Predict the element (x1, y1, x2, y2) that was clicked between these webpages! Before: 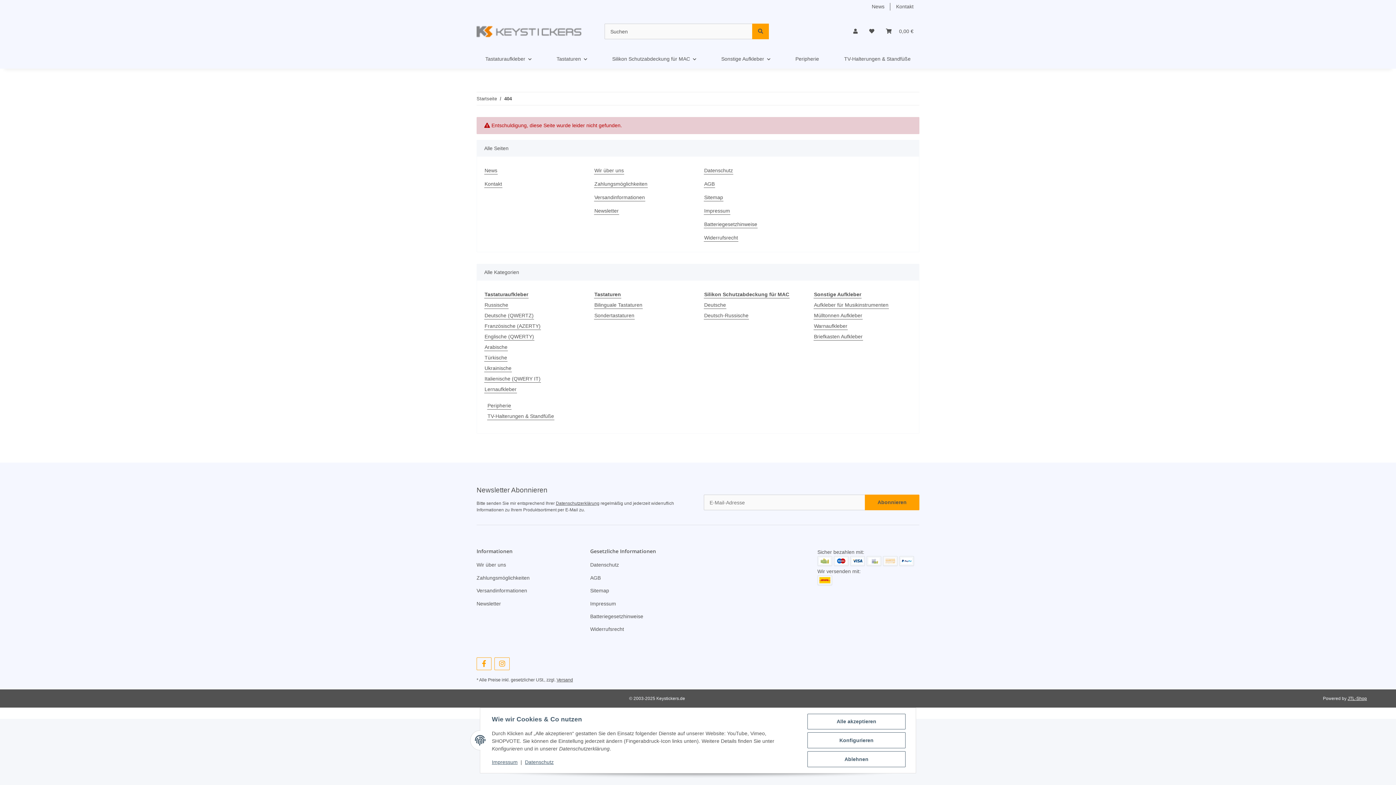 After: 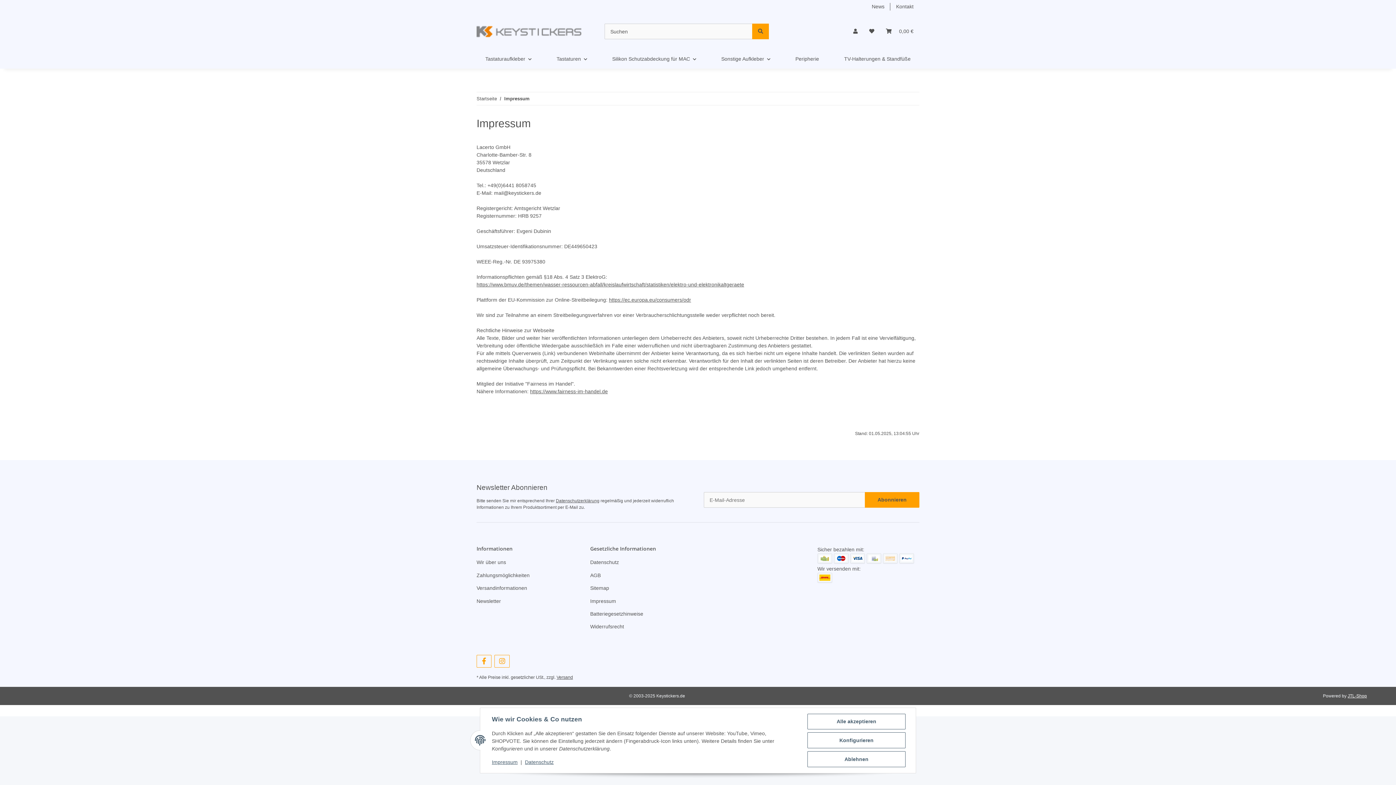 Action: bbox: (704, 207, 730, 214) label: Impressum